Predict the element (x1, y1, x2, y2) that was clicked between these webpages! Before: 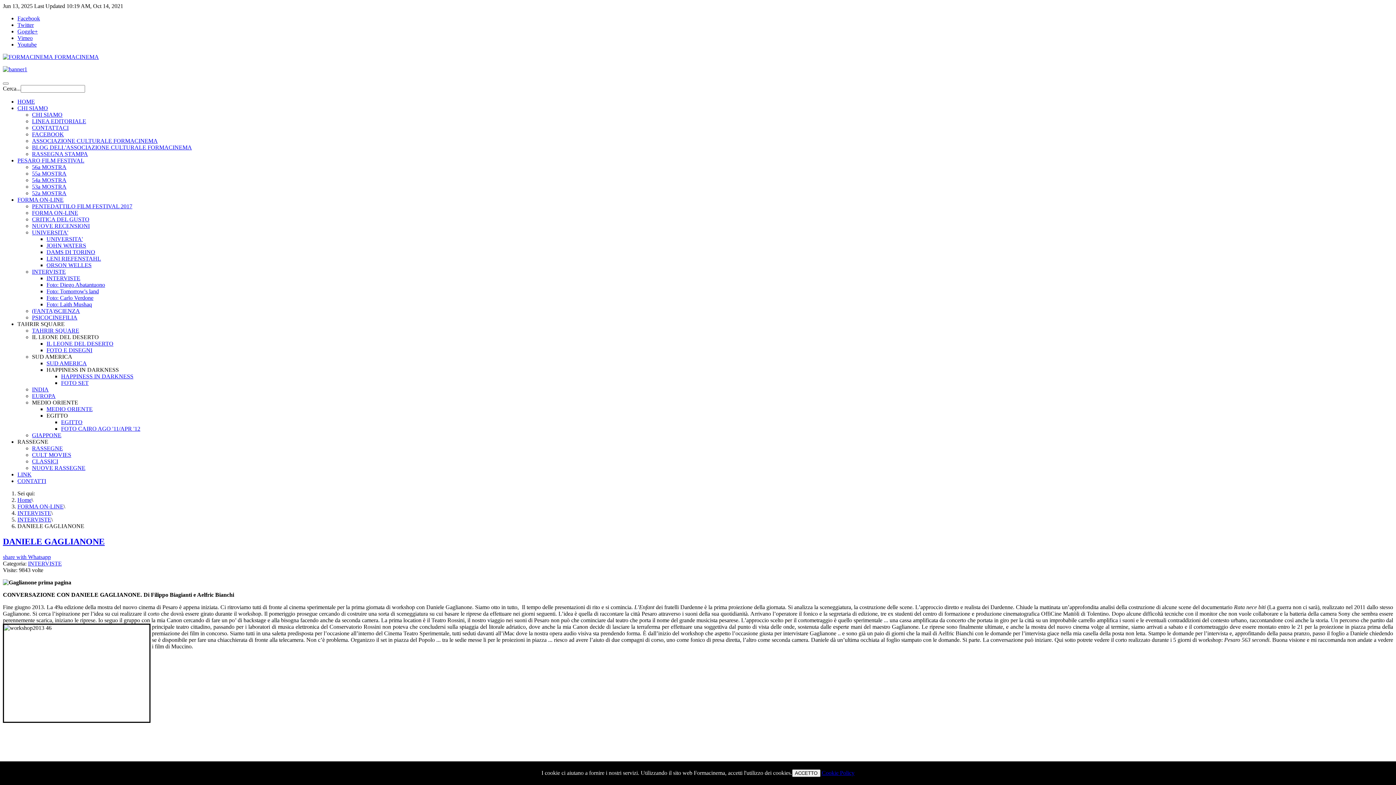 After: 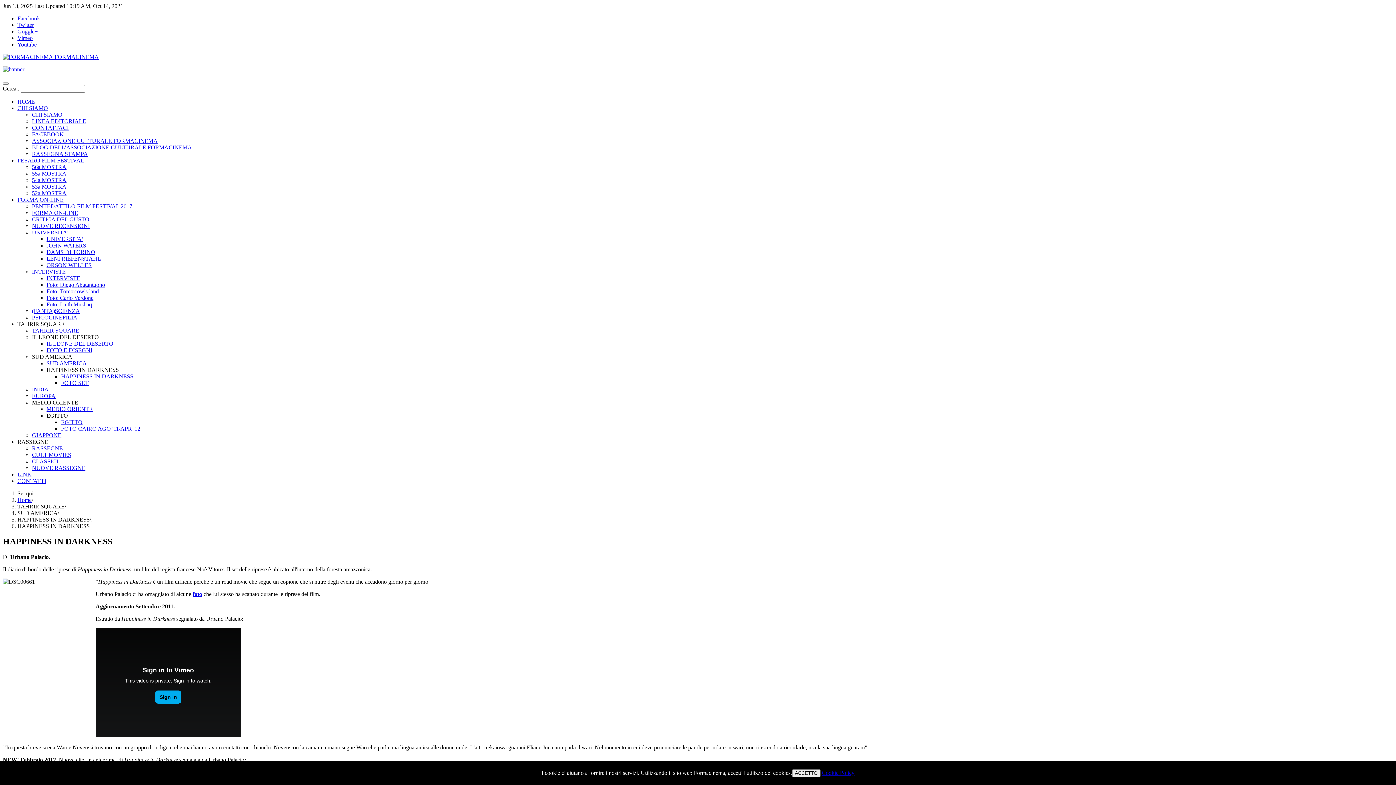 Action: label: HAPPINESS IN DARKNESS bbox: (61, 373, 133, 379)